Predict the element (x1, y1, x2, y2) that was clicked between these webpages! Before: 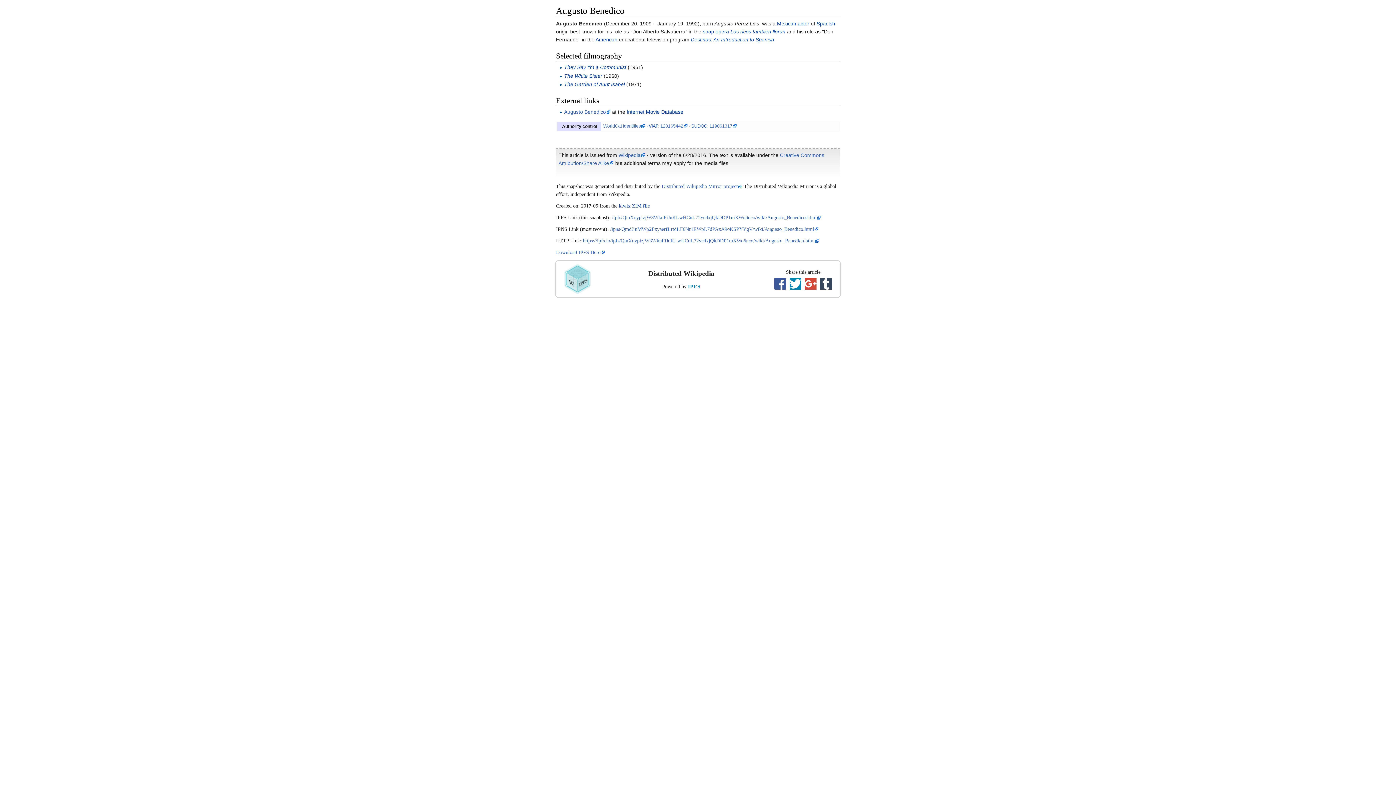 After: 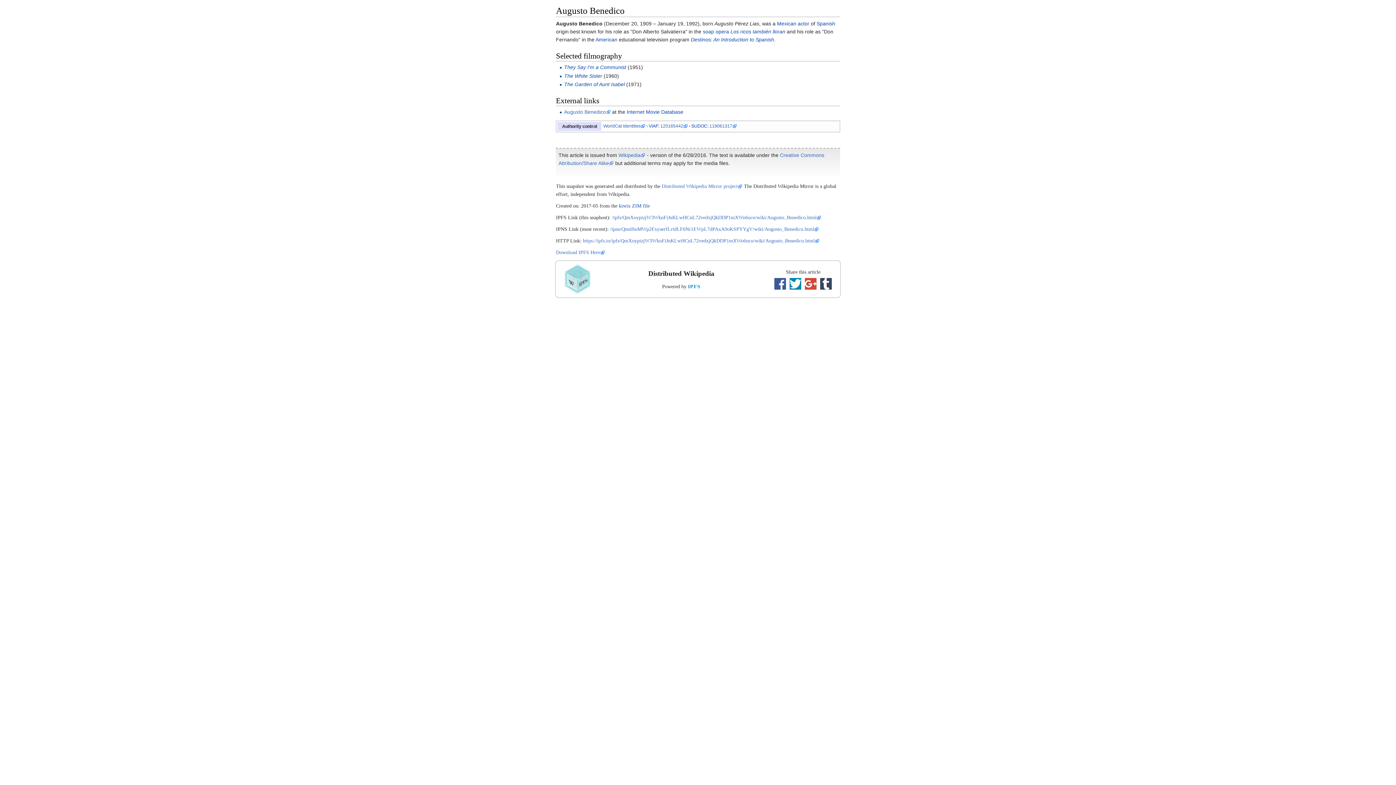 Action: label: https://ipfs.io/ipfs/QmXoypizjW3WknFiJnKLwHCnL72vedxjQkDDP1mXWo6uco/wiki/Augusto_Benedico.html bbox: (583, 238, 819, 243)